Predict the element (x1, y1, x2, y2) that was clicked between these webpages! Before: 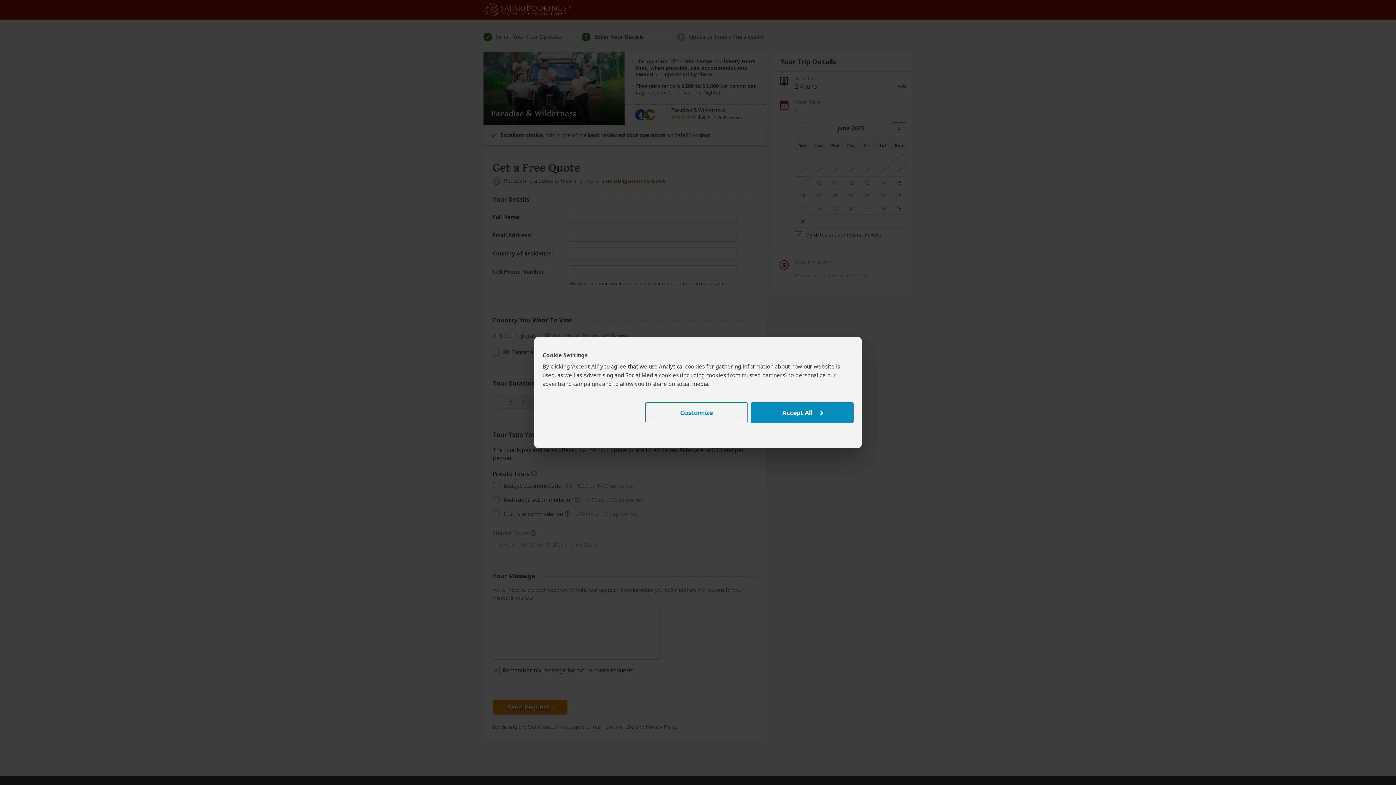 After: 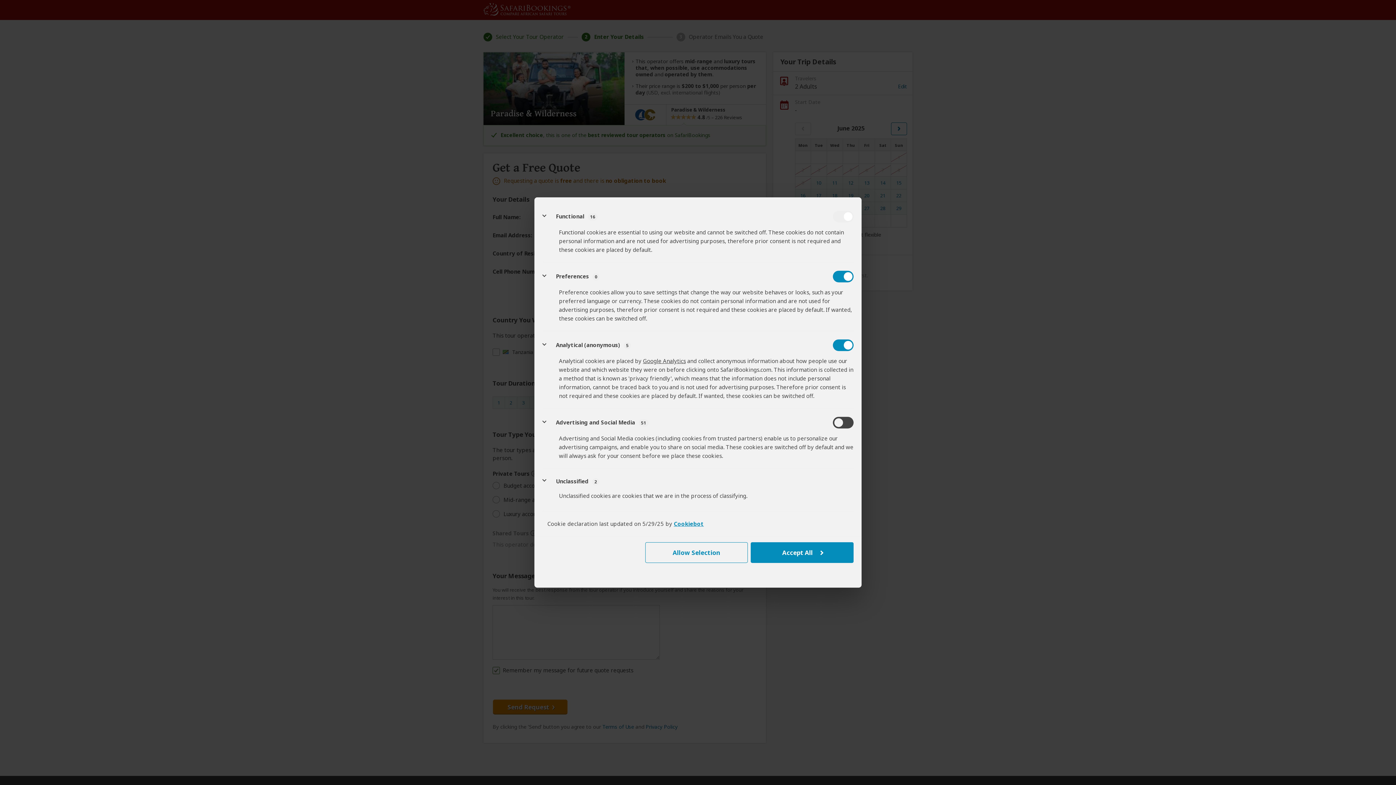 Action: bbox: (645, 402, 747, 423) label: Customize